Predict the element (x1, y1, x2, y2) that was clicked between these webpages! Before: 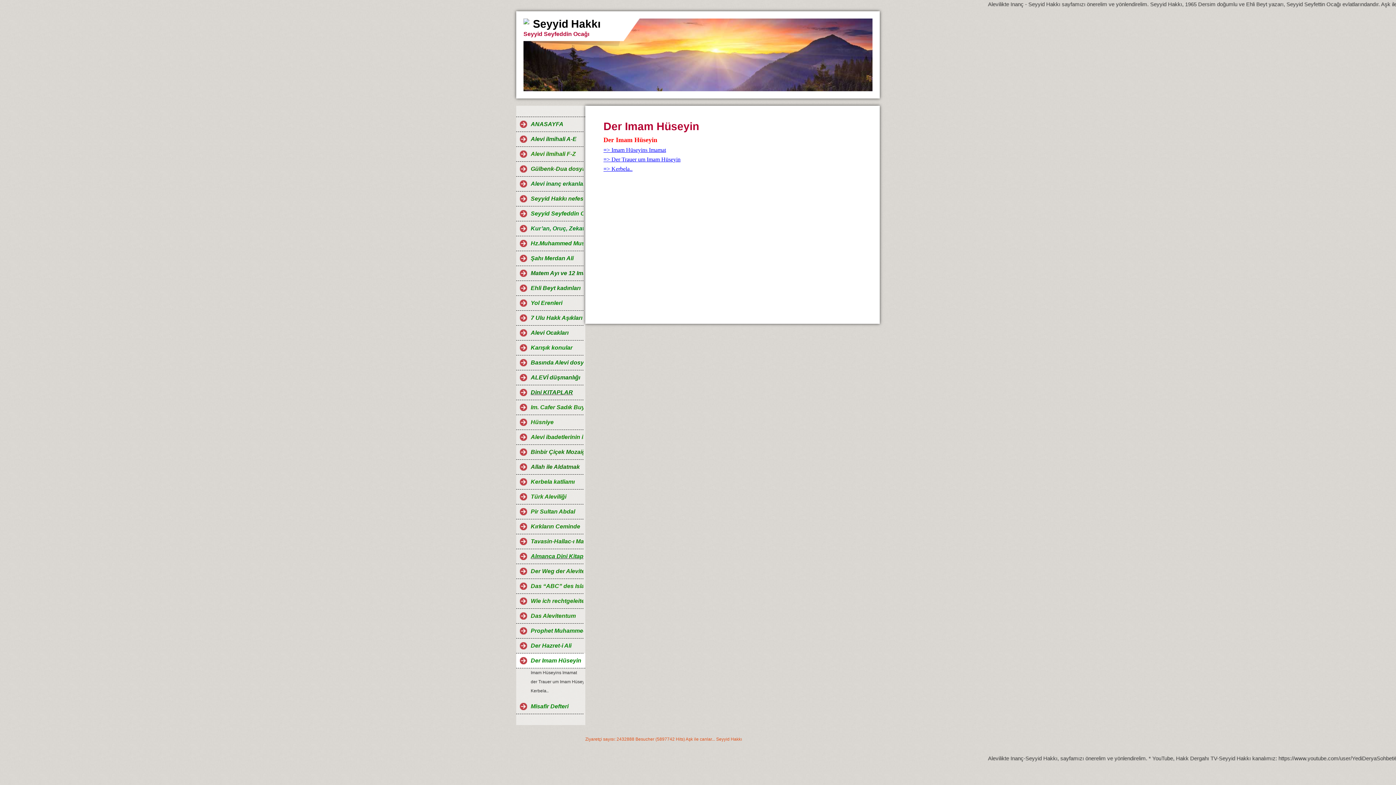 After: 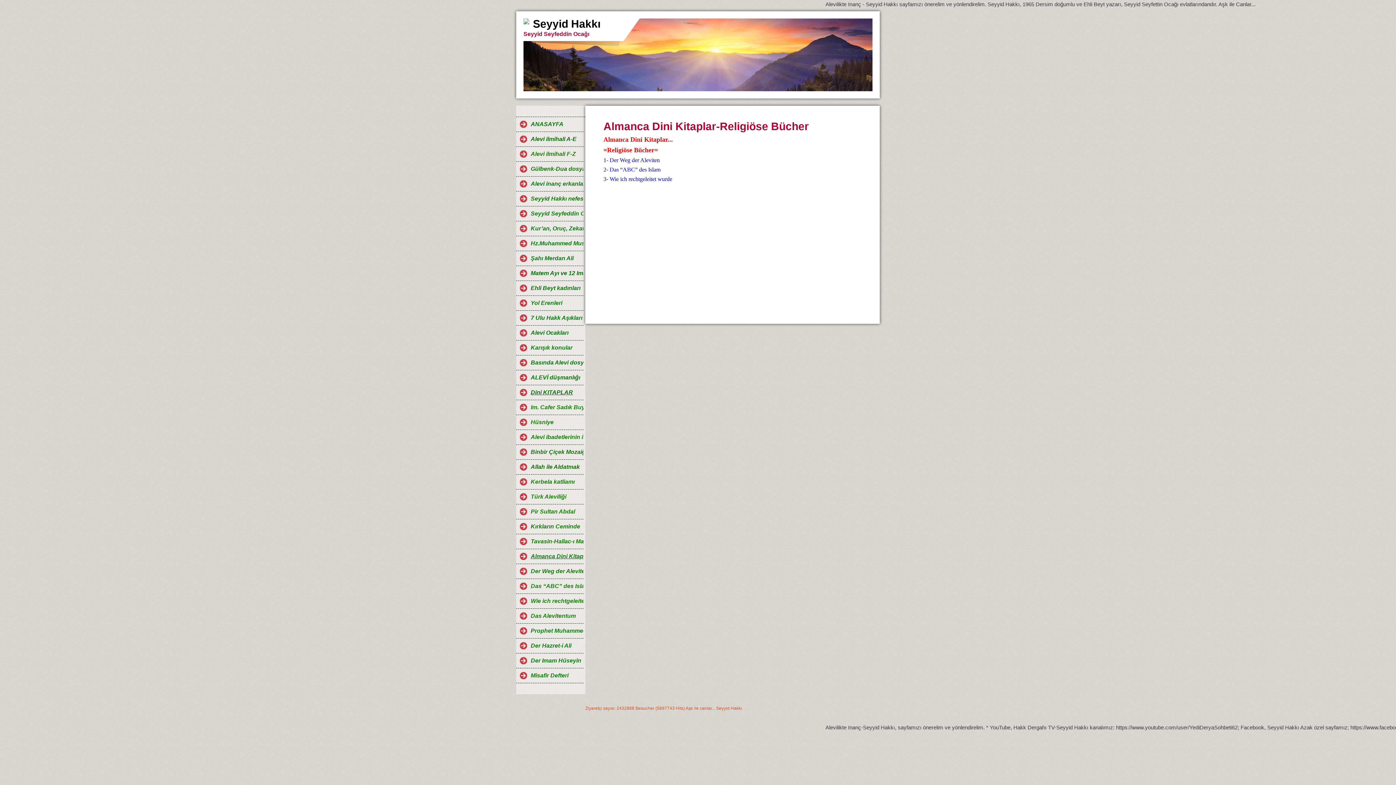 Action: bbox: (516, 549, 583, 564) label: Almanca Dini Kitaplar-Religiöse Bücher